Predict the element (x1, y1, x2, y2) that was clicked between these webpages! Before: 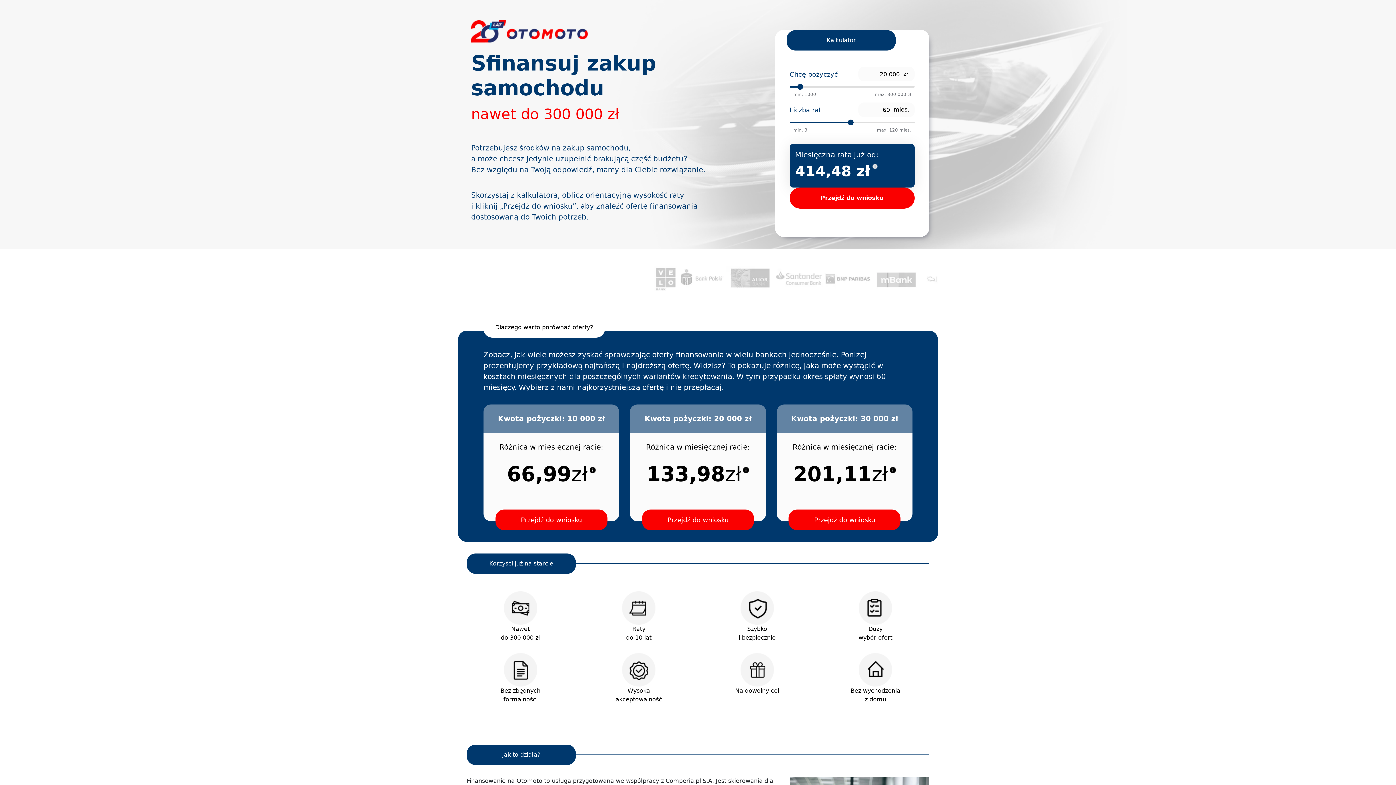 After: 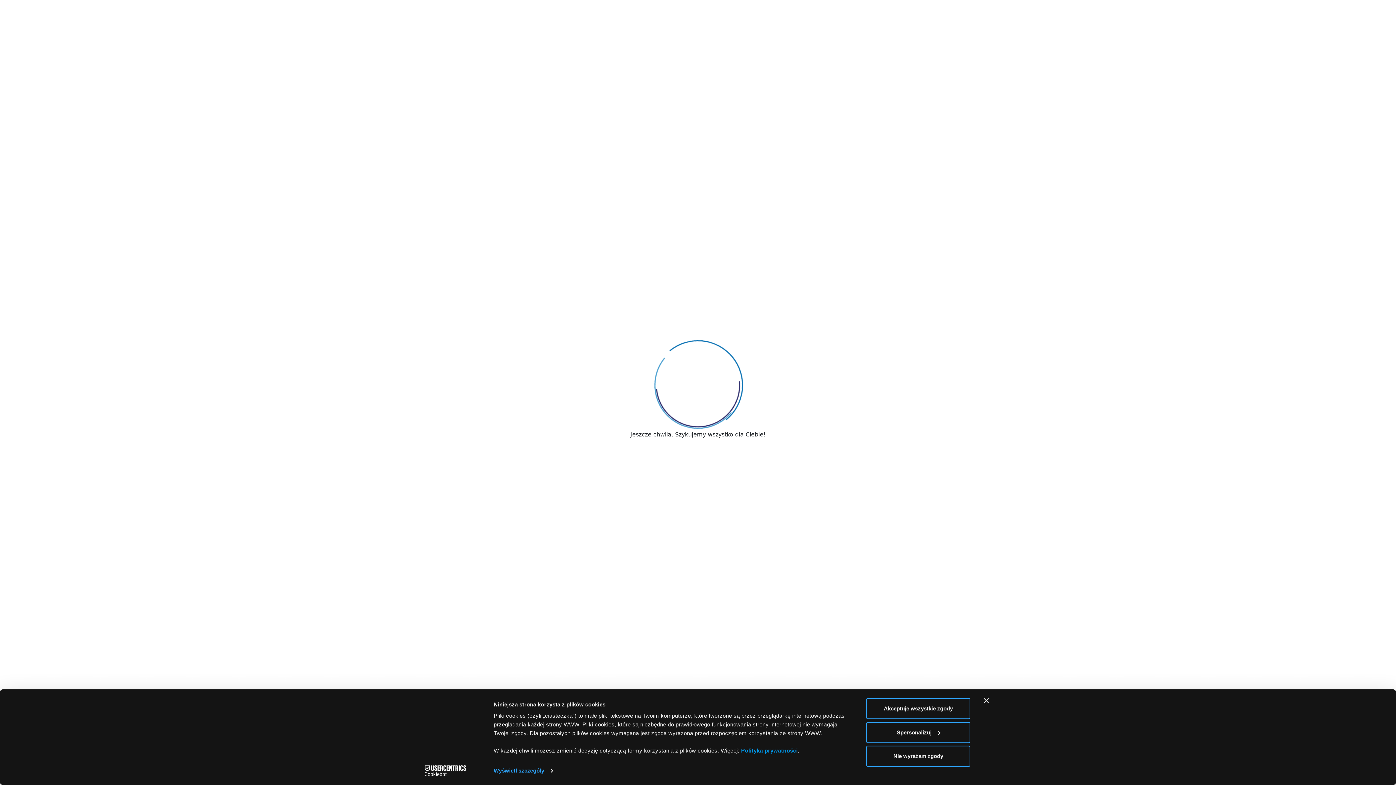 Action: label: Przejdź do wniosku bbox: (788, 509, 900, 530)